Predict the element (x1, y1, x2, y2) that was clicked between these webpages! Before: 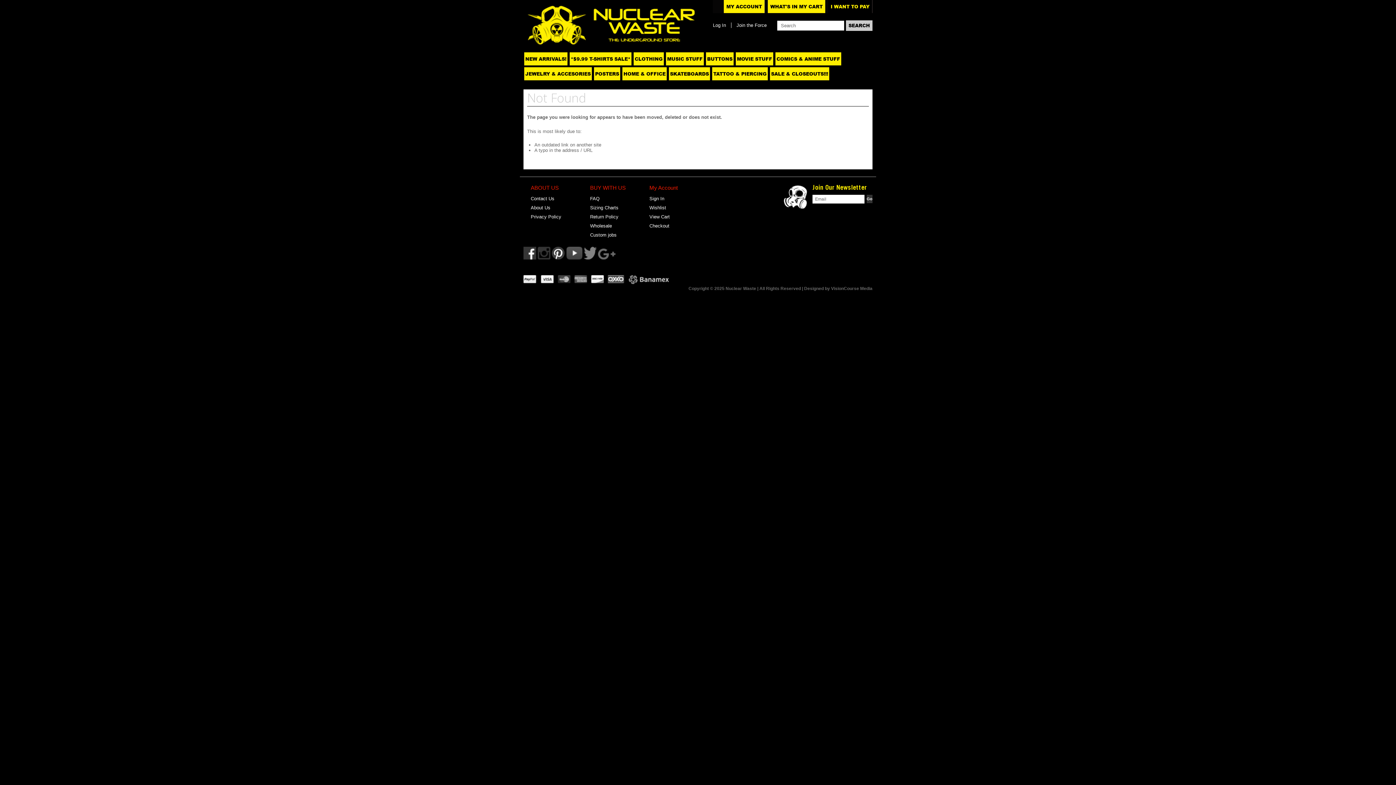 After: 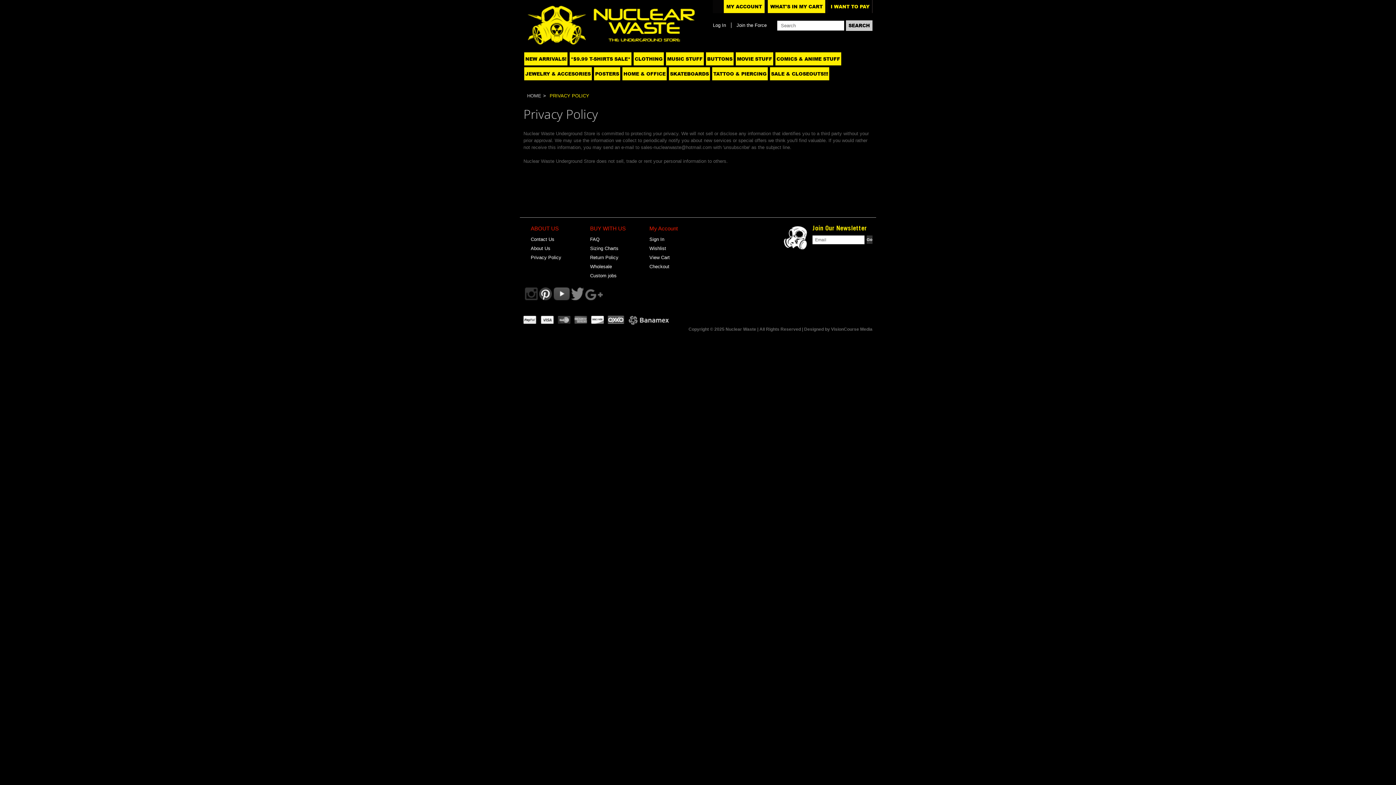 Action: bbox: (530, 214, 561, 219) label: Privacy Policy